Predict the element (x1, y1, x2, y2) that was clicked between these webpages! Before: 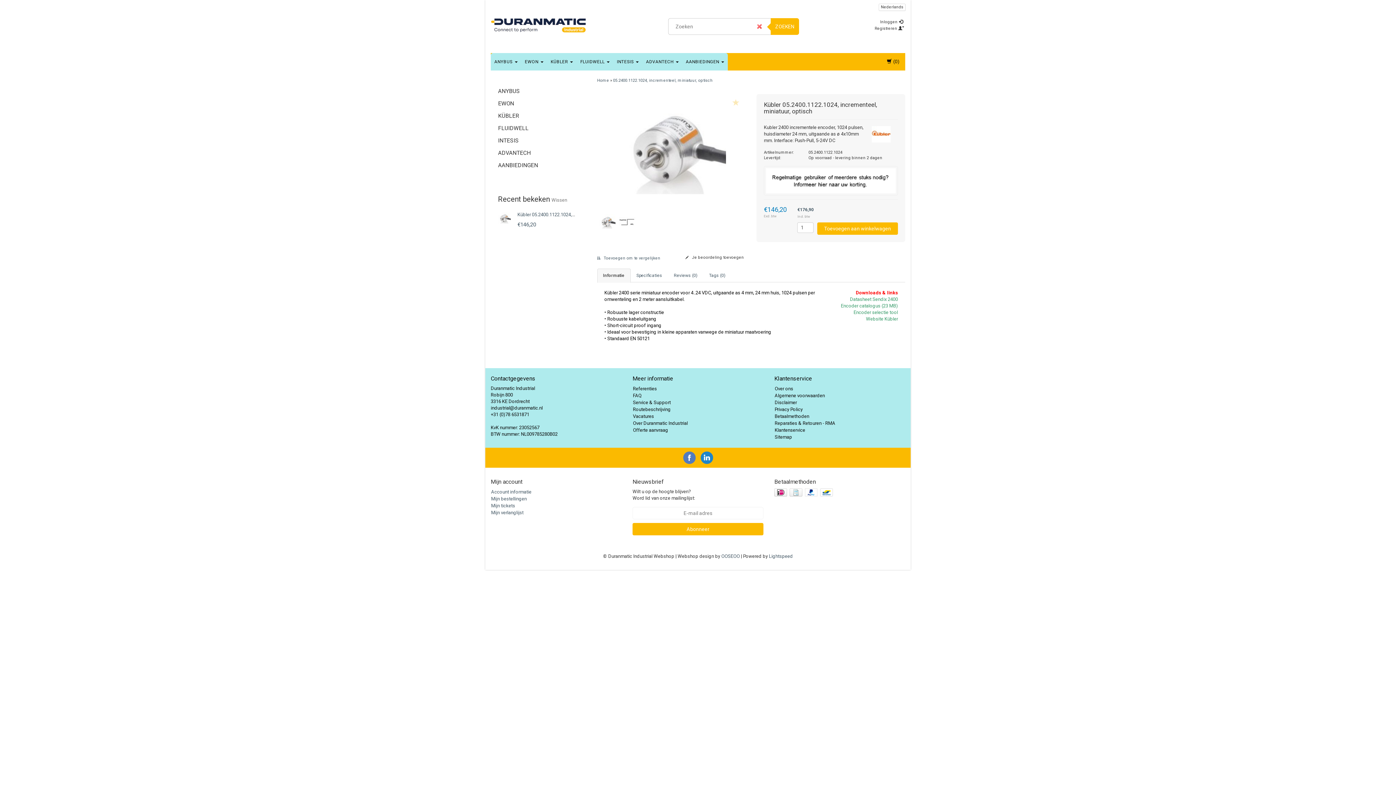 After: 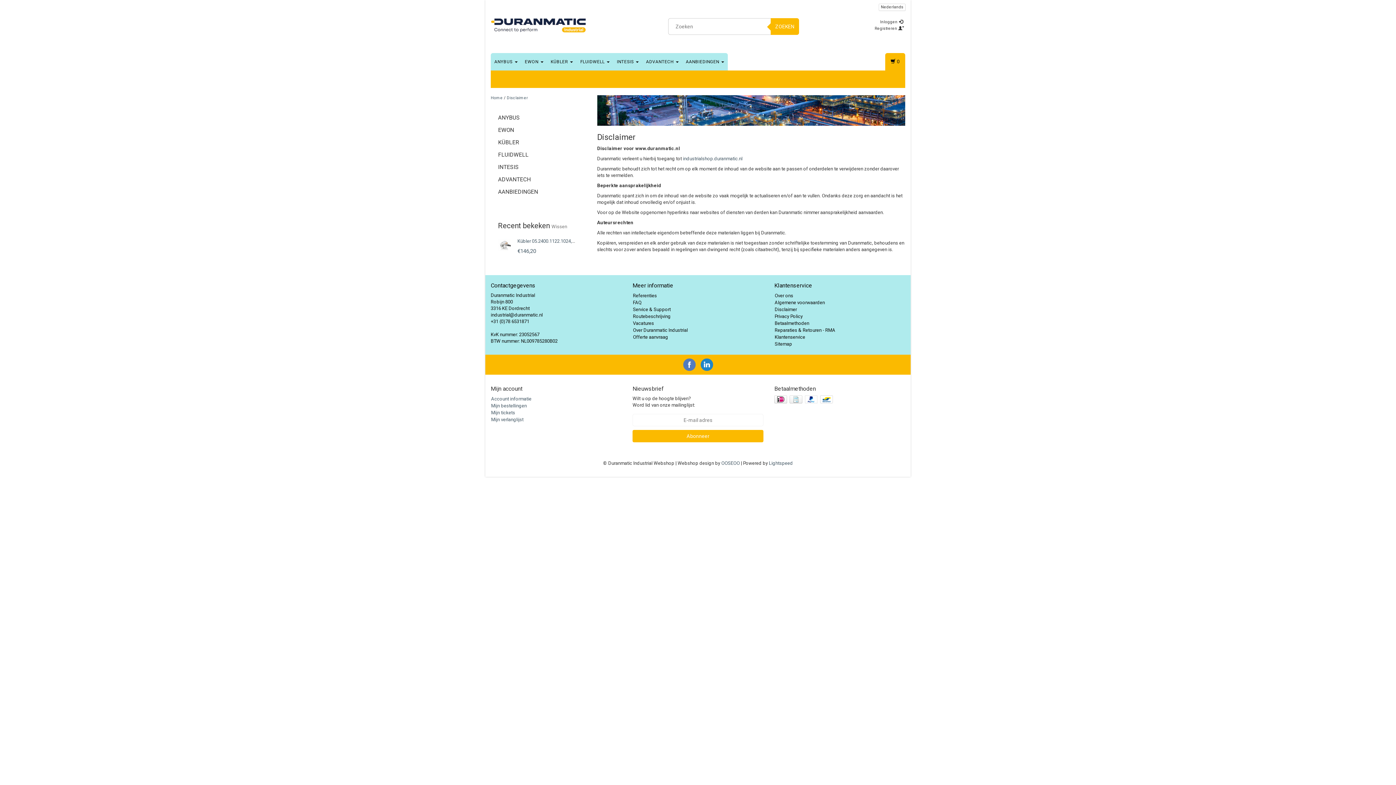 Action: bbox: (774, 399, 797, 405) label: Disclaimer